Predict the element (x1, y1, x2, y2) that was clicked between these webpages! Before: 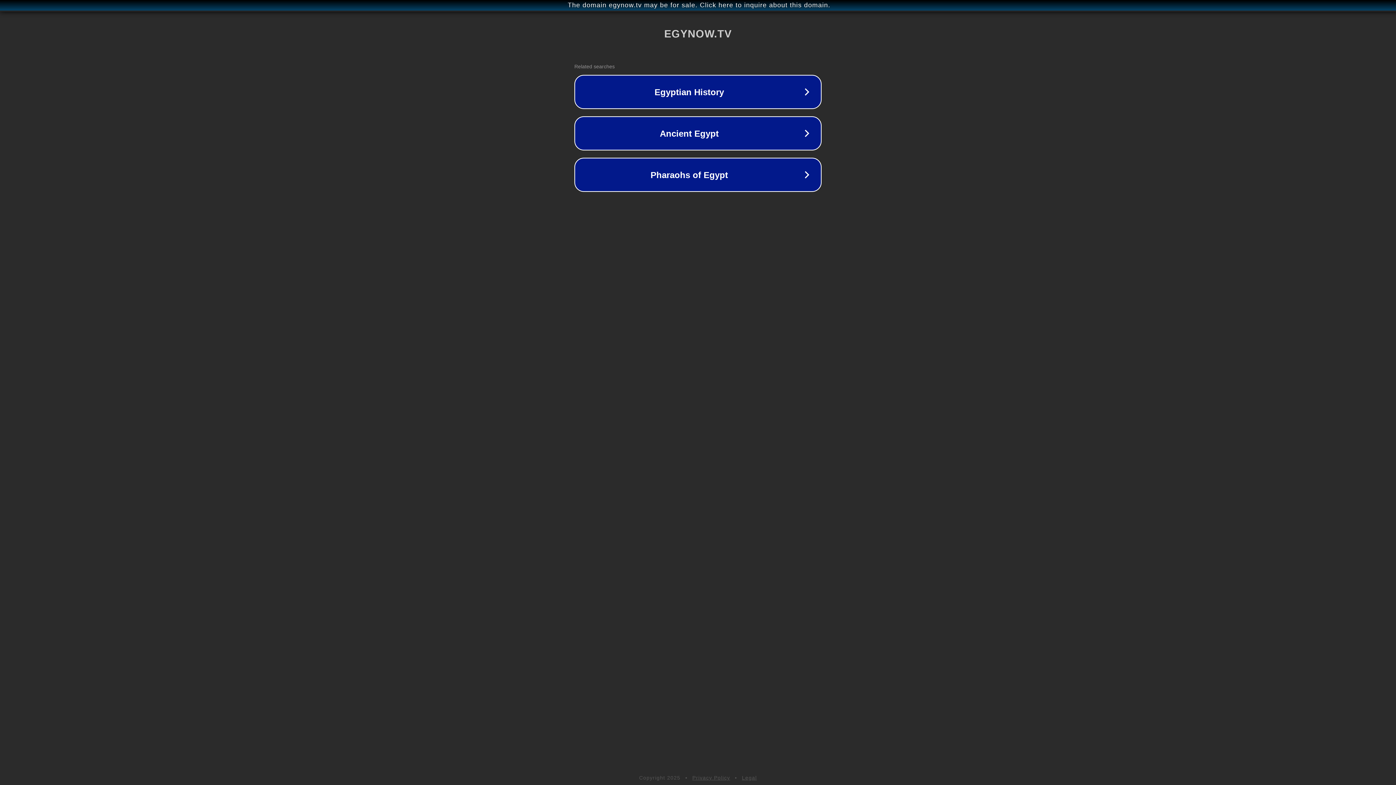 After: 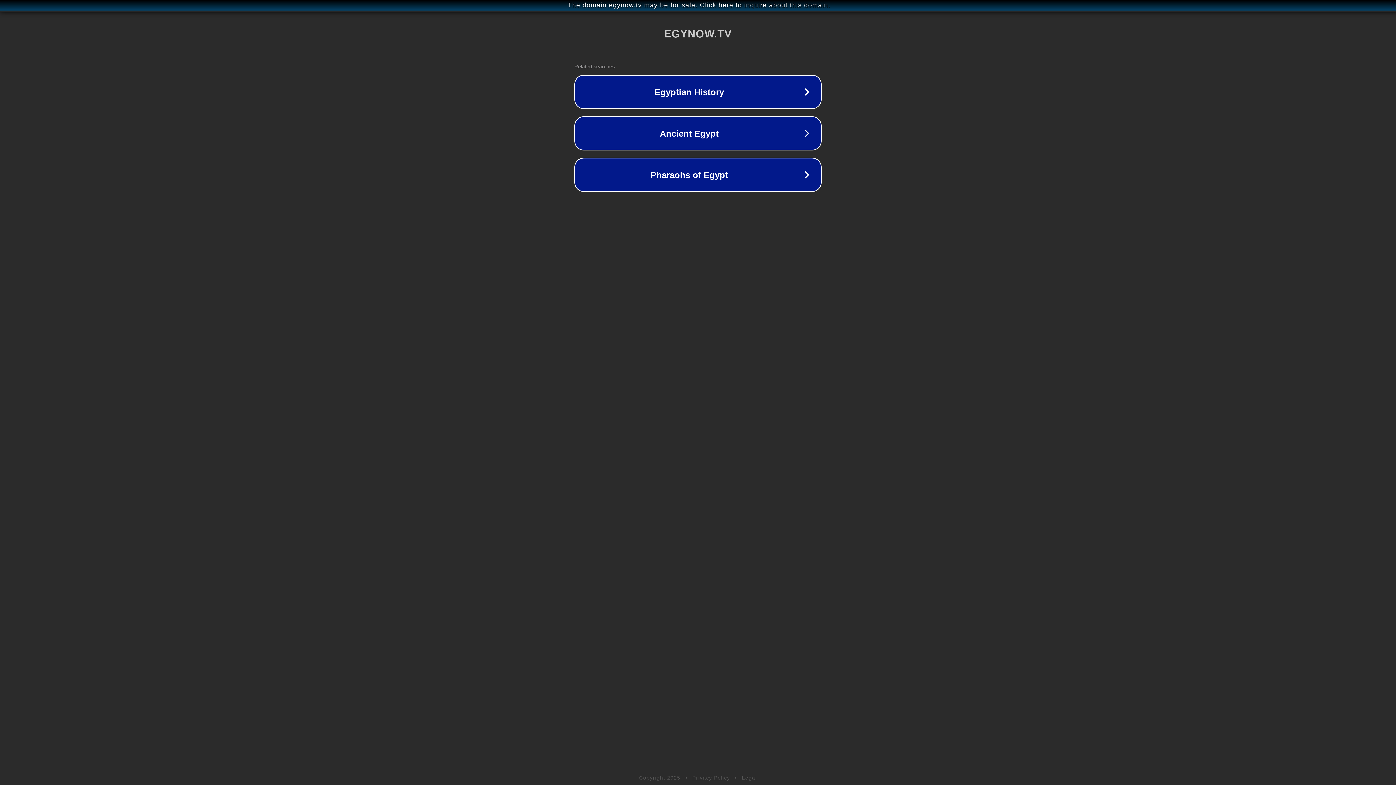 Action: bbox: (742, 775, 757, 781) label: Legal